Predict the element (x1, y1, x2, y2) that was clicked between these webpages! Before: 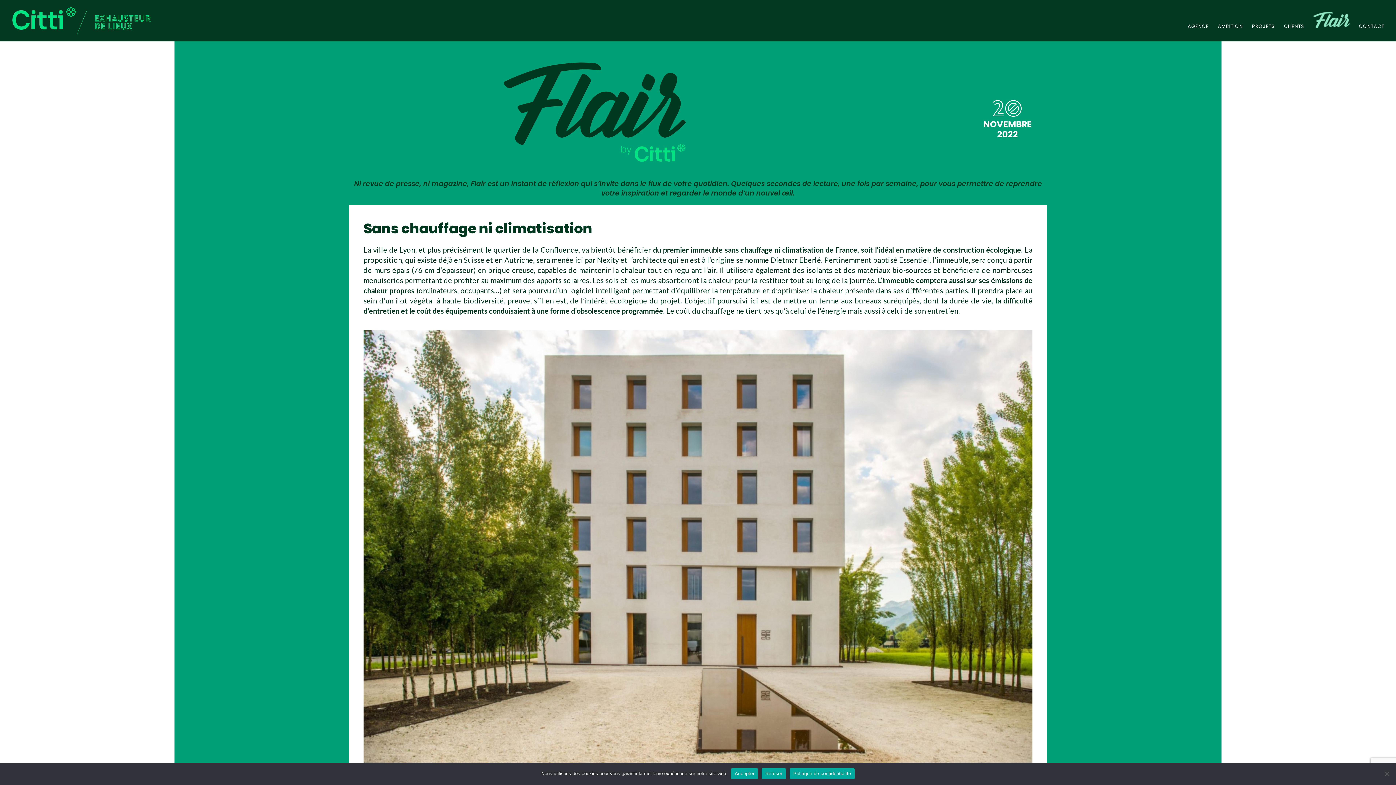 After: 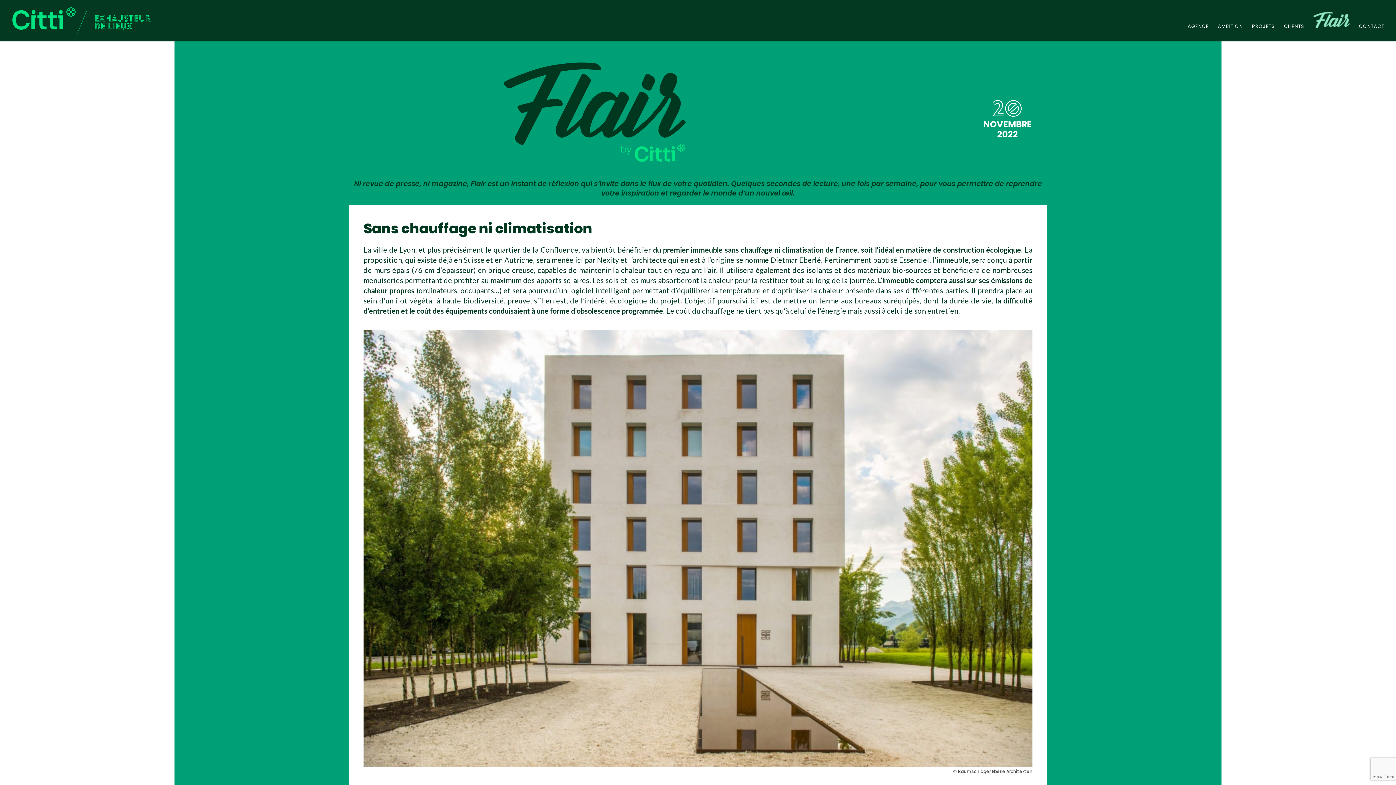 Action: bbox: (731, 768, 758, 779) label: Accepter